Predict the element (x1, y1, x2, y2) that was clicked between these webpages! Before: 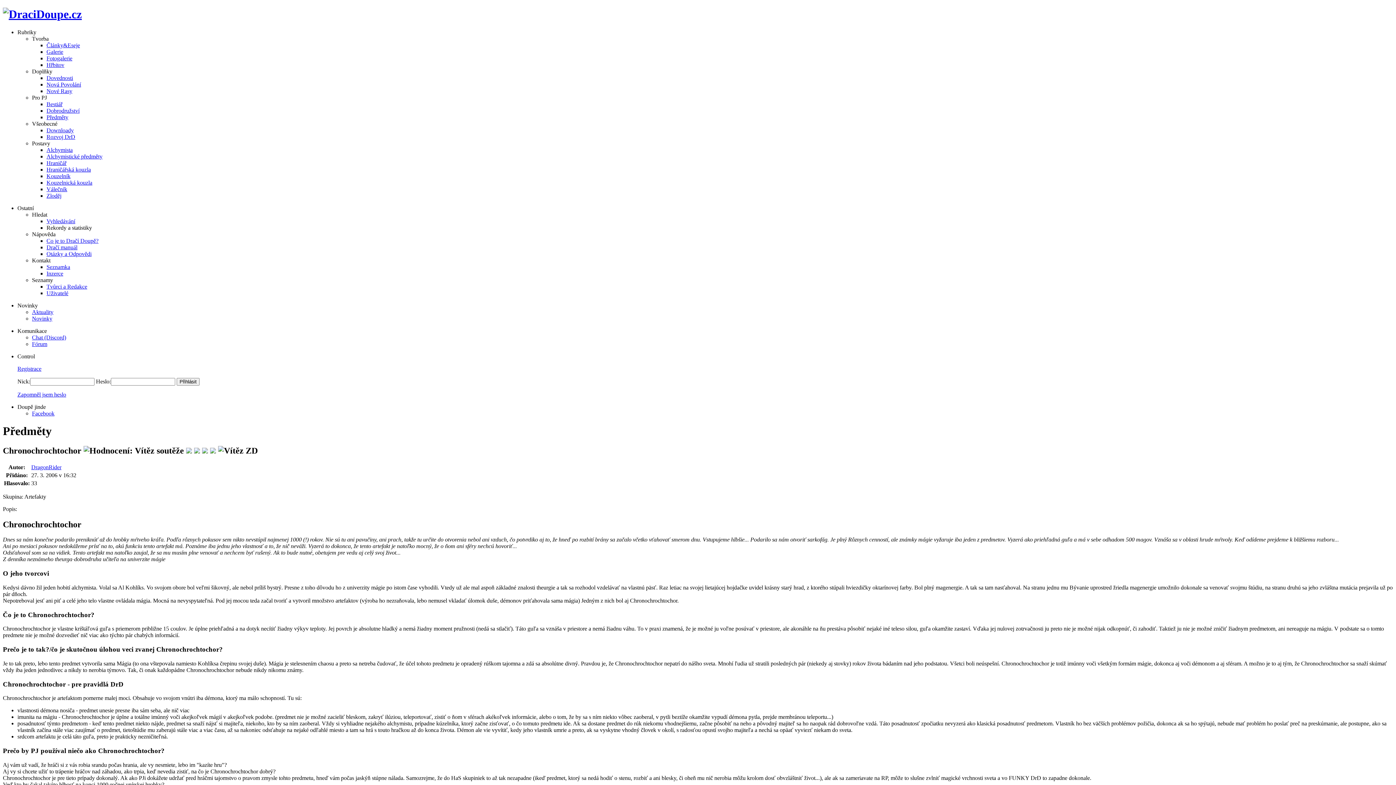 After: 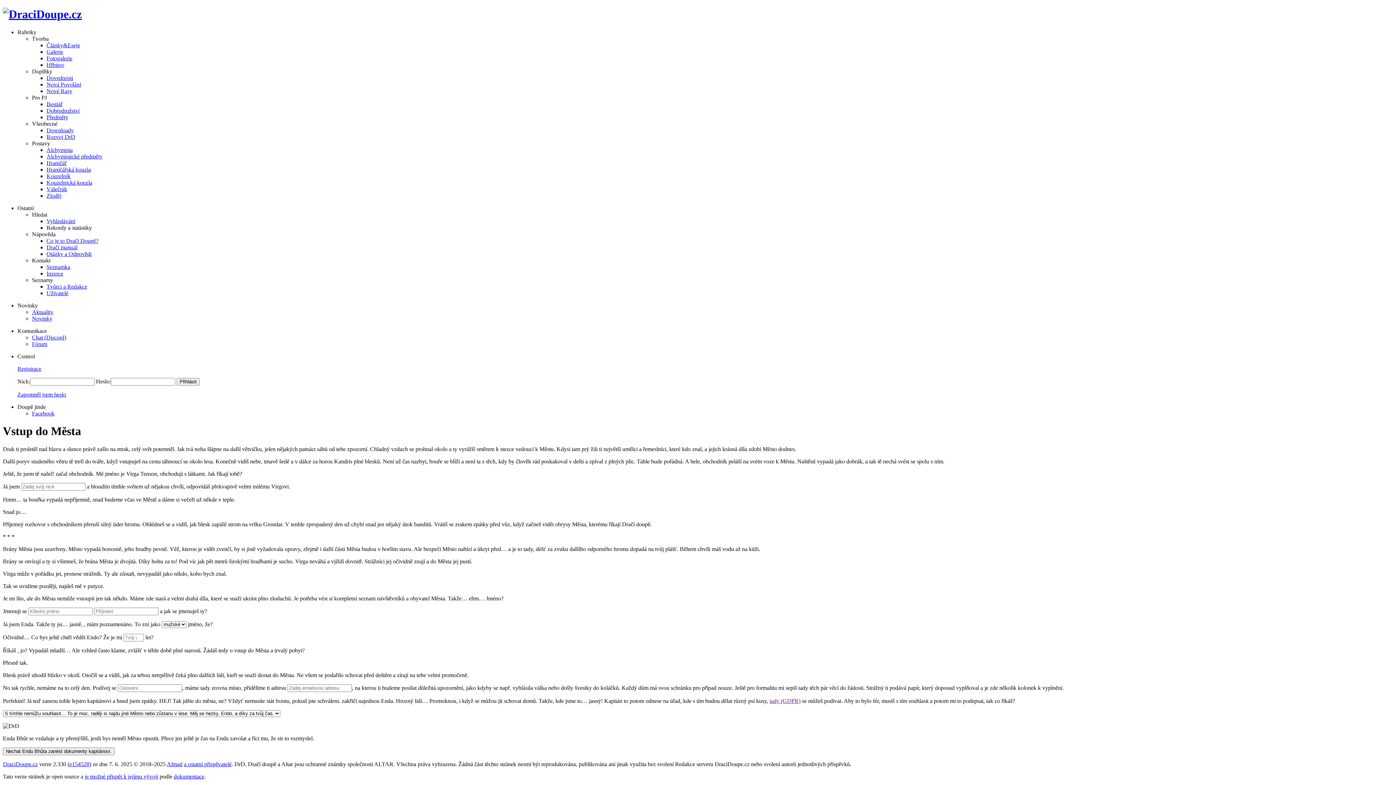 Action: label: Registrace bbox: (17, 365, 41, 371)